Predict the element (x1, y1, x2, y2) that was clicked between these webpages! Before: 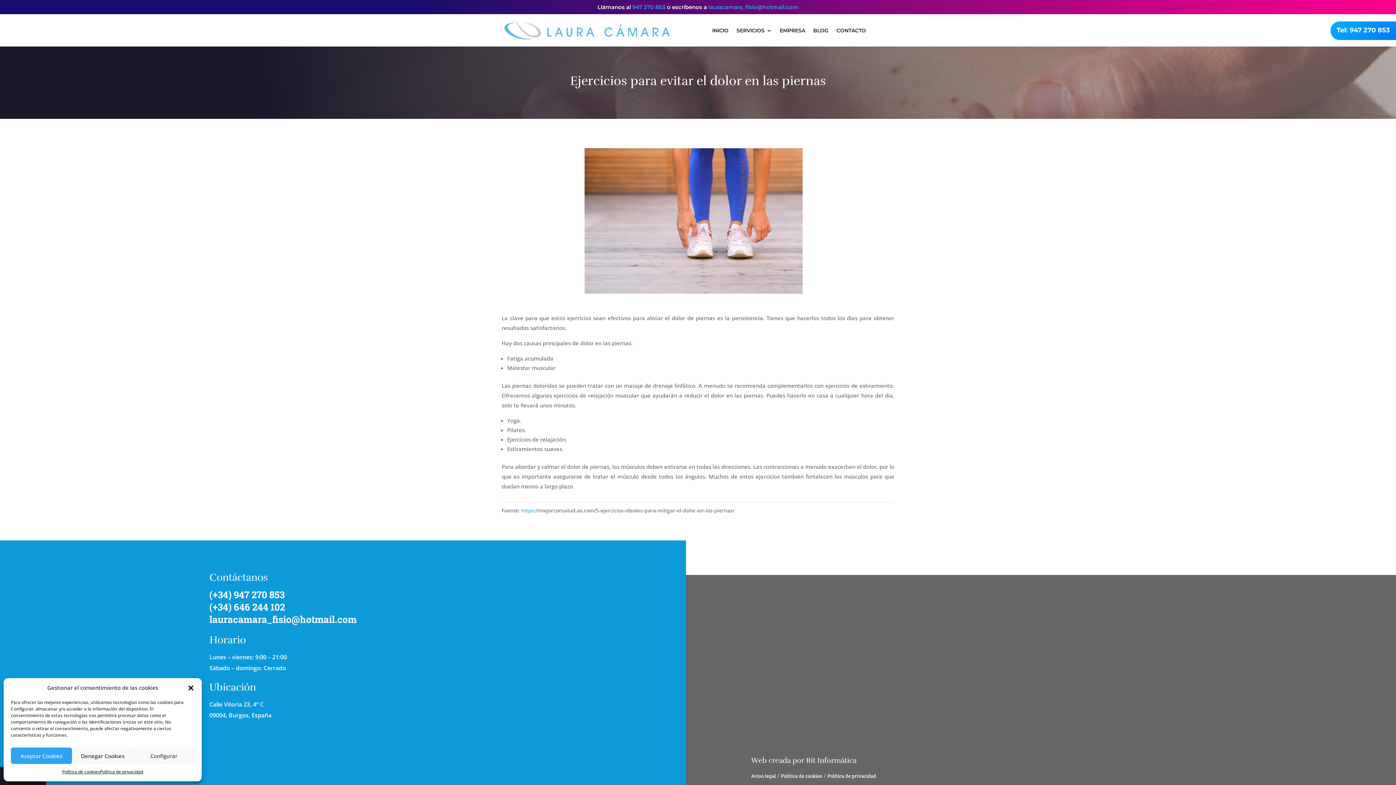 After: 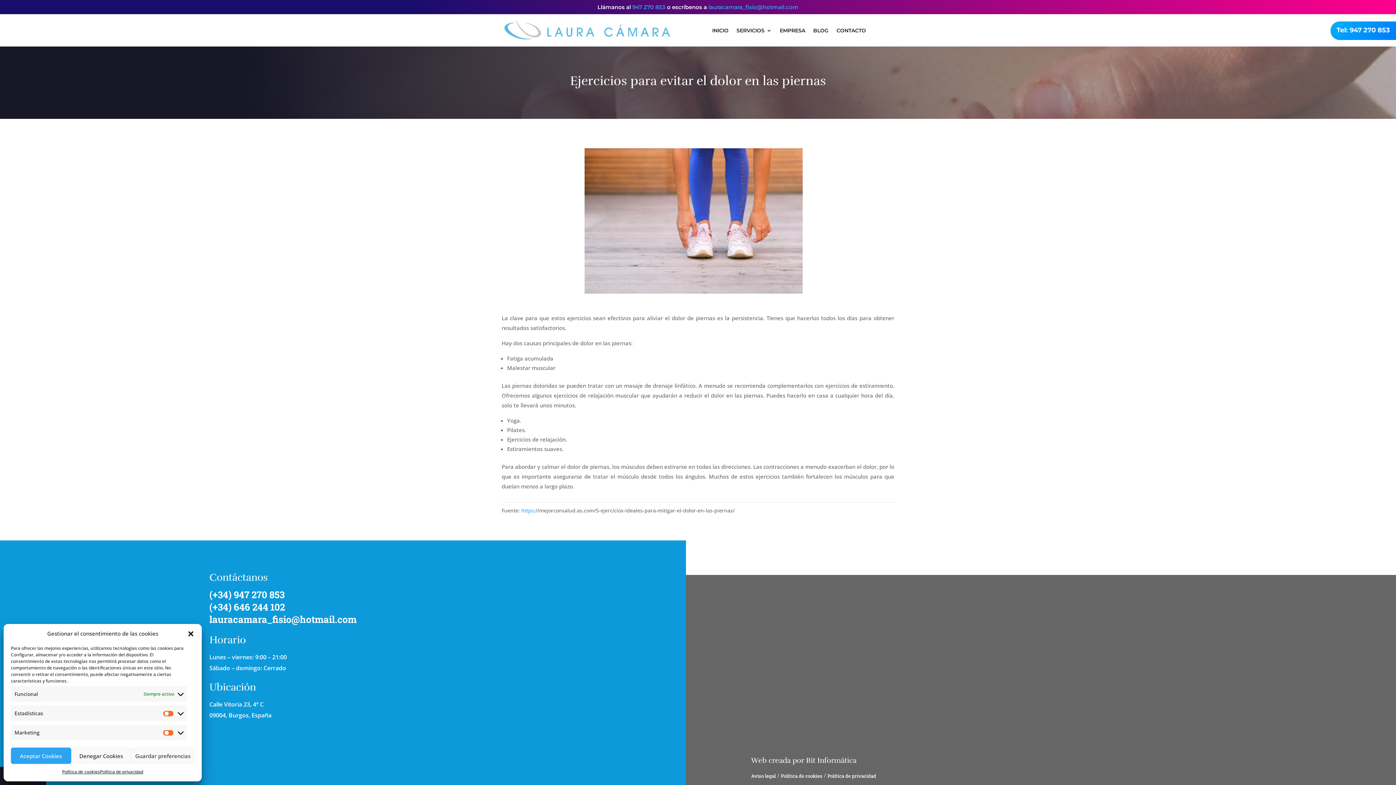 Action: bbox: (133, 748, 194, 764) label: Configurar